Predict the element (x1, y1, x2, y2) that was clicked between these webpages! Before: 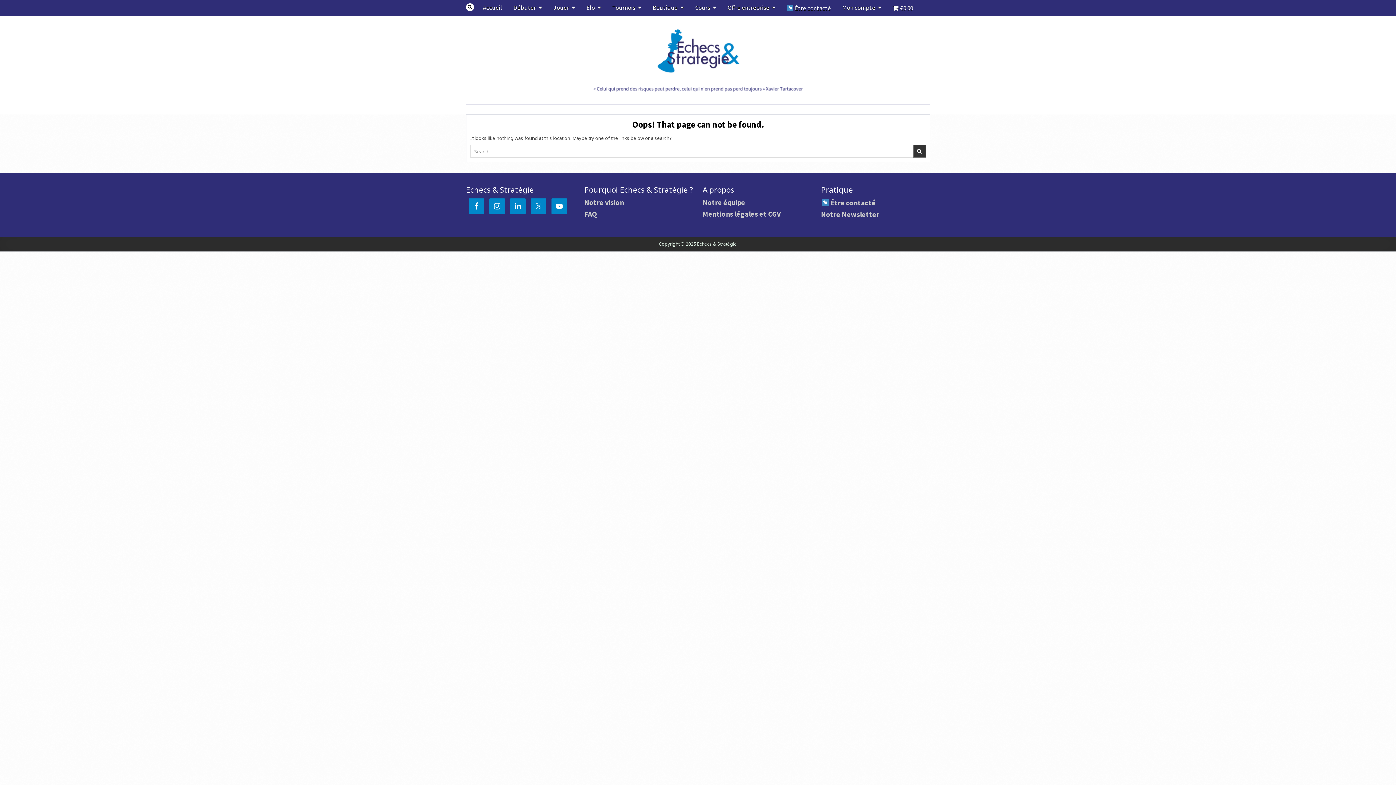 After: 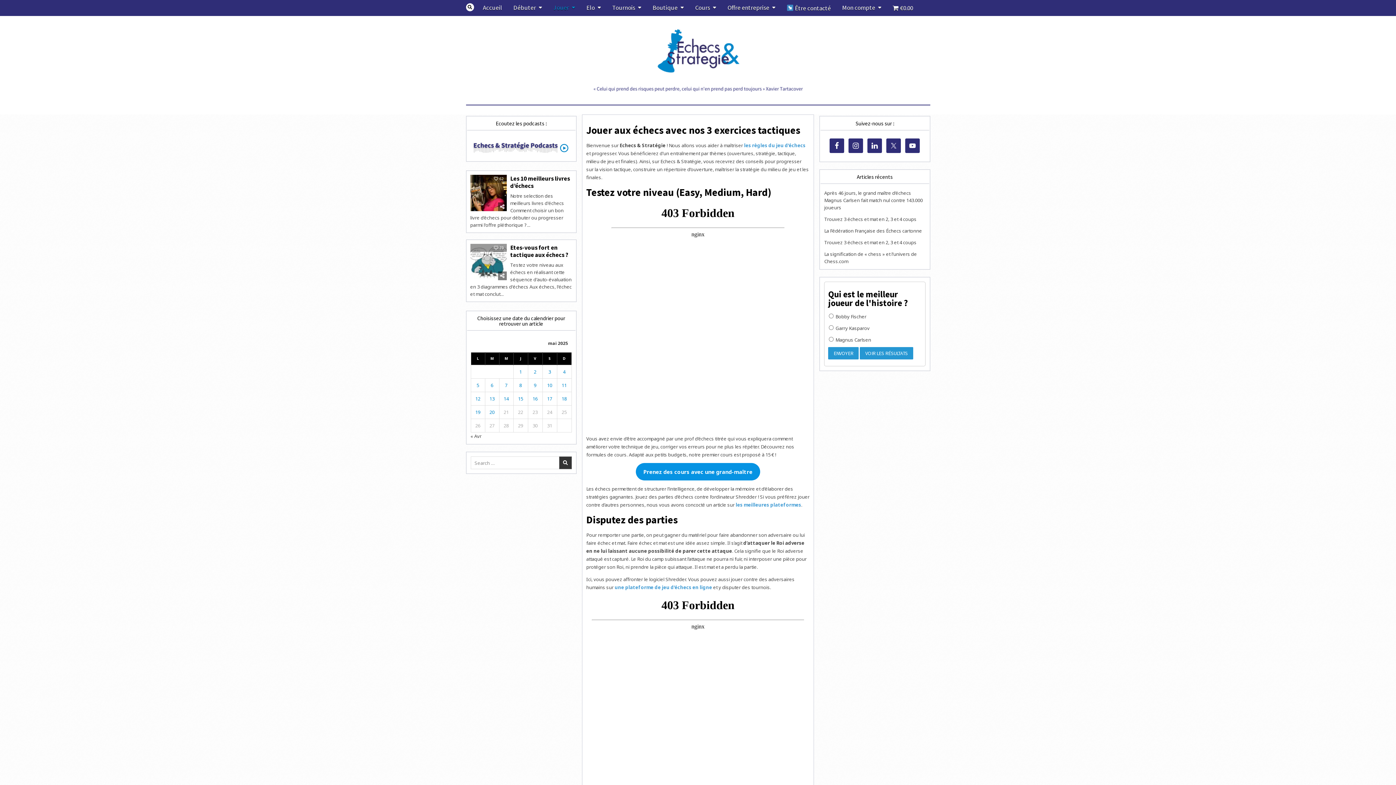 Action: label: Jouer bbox: (548, 0, 581, 15)